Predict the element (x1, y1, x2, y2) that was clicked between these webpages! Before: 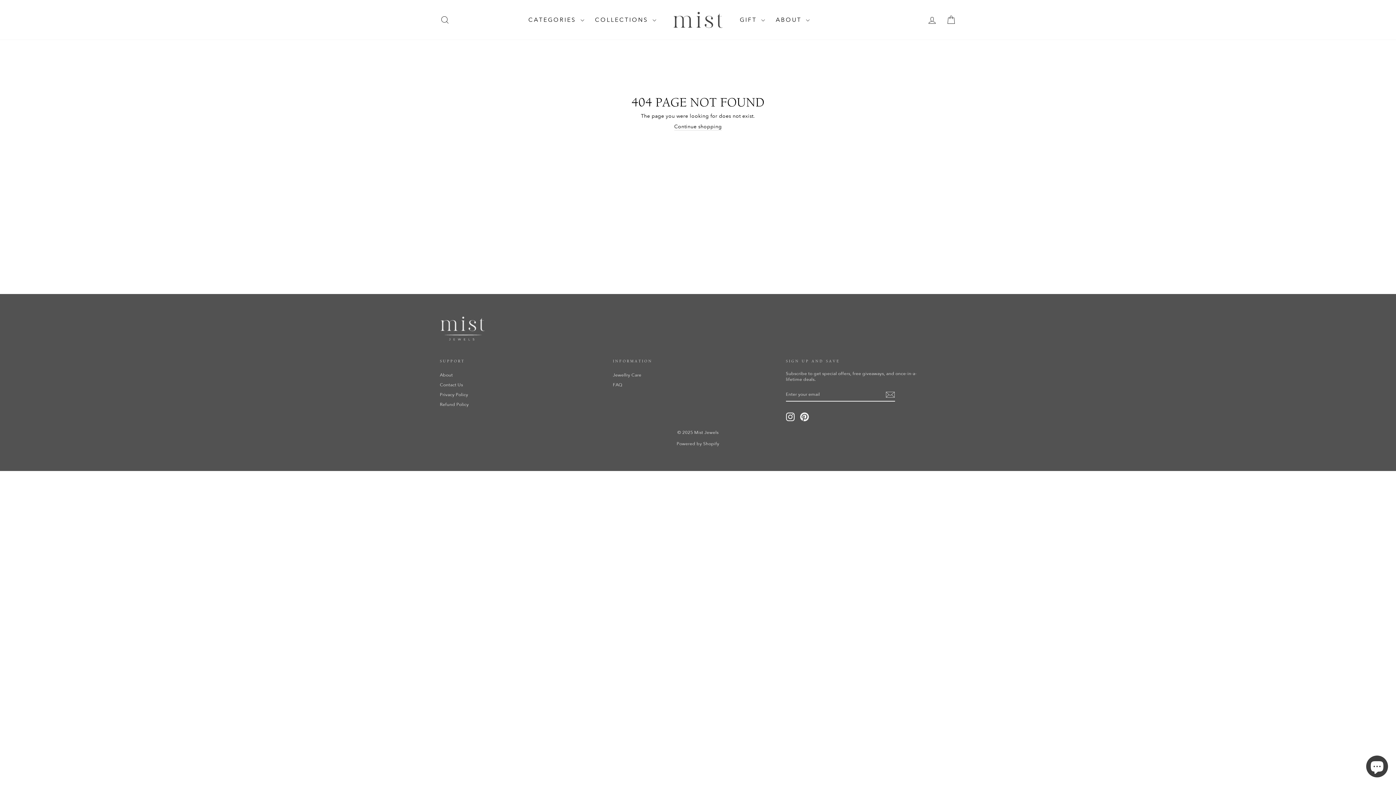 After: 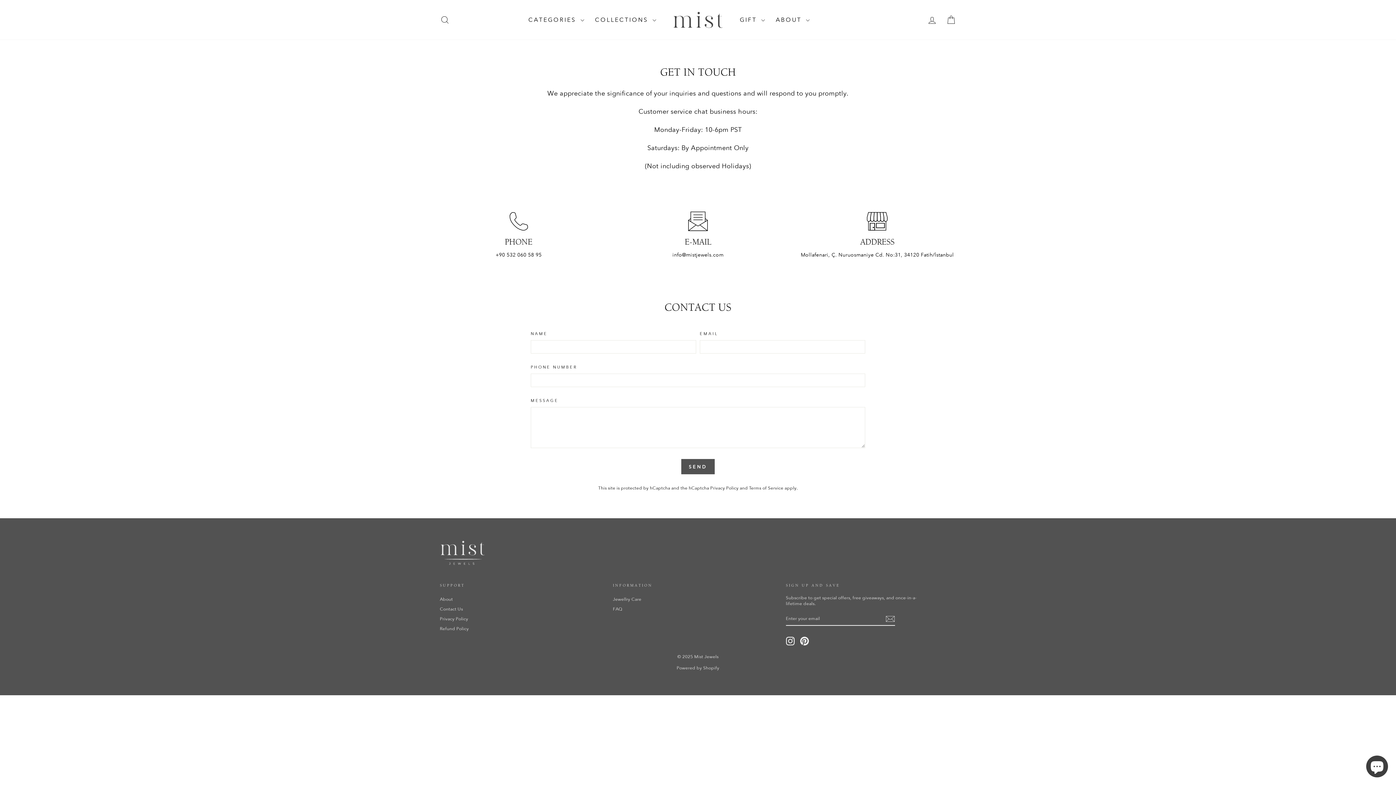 Action: label: Contact Us bbox: (440, 380, 463, 389)